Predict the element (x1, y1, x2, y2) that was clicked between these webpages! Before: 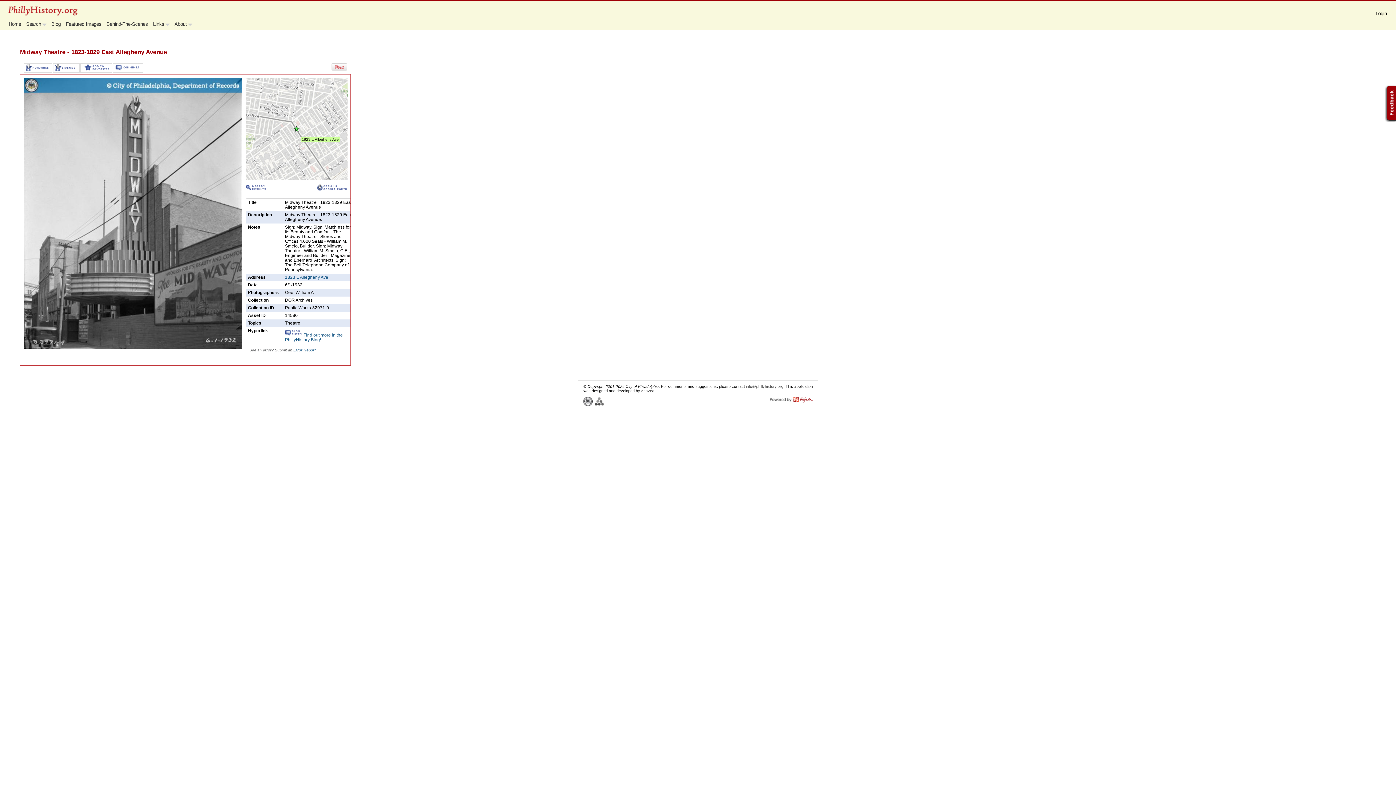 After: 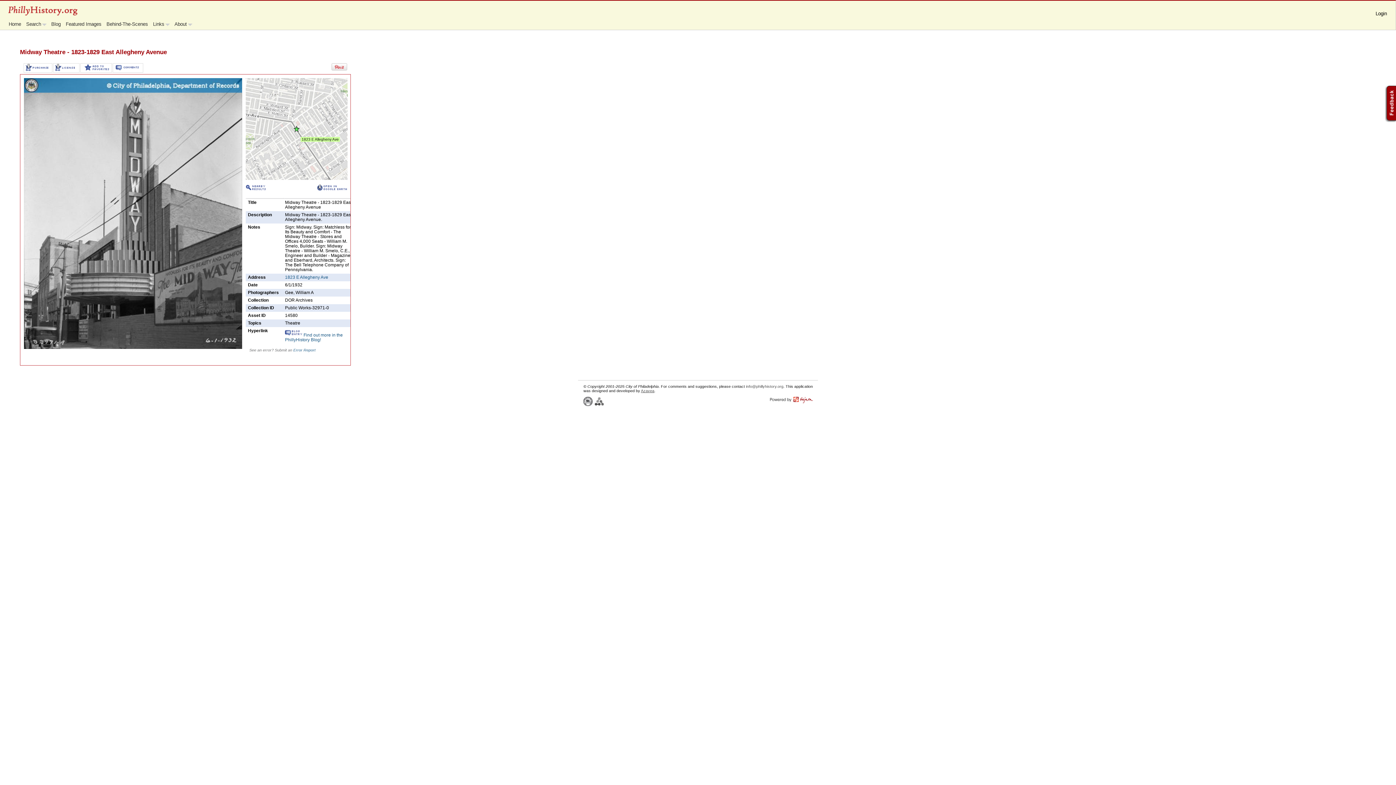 Action: bbox: (641, 388, 654, 393) label: Azavea